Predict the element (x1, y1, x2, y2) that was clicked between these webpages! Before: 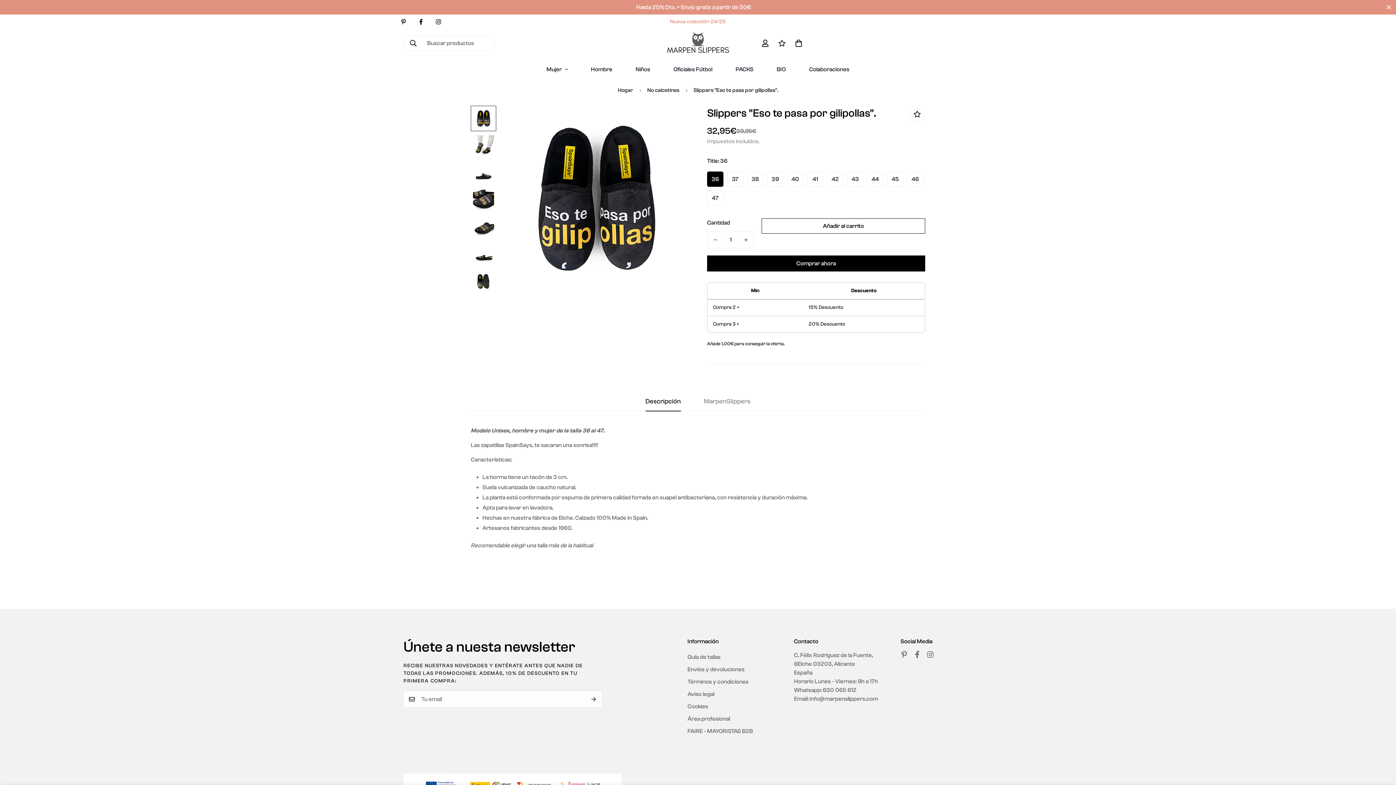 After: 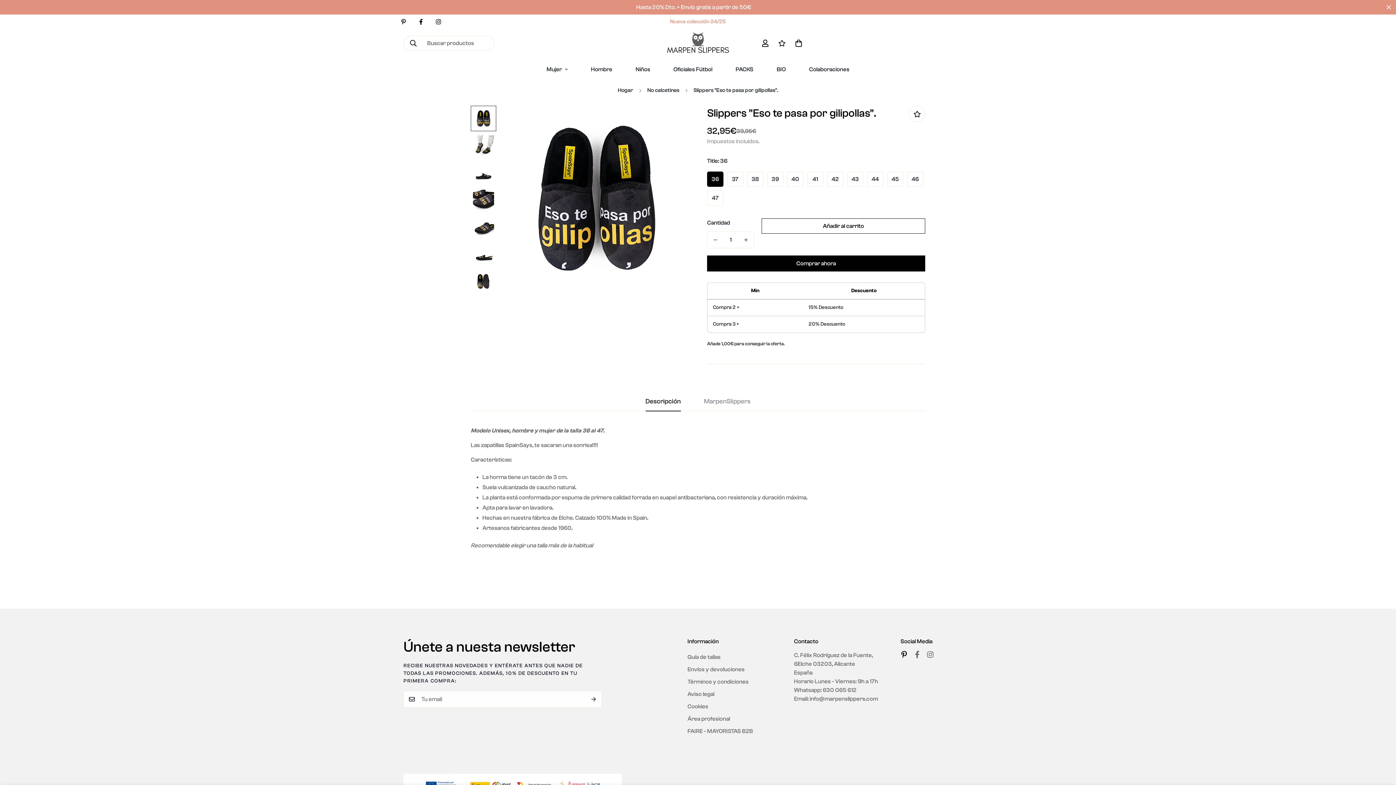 Action: bbox: (897, 651, 910, 658) label: Pinterest